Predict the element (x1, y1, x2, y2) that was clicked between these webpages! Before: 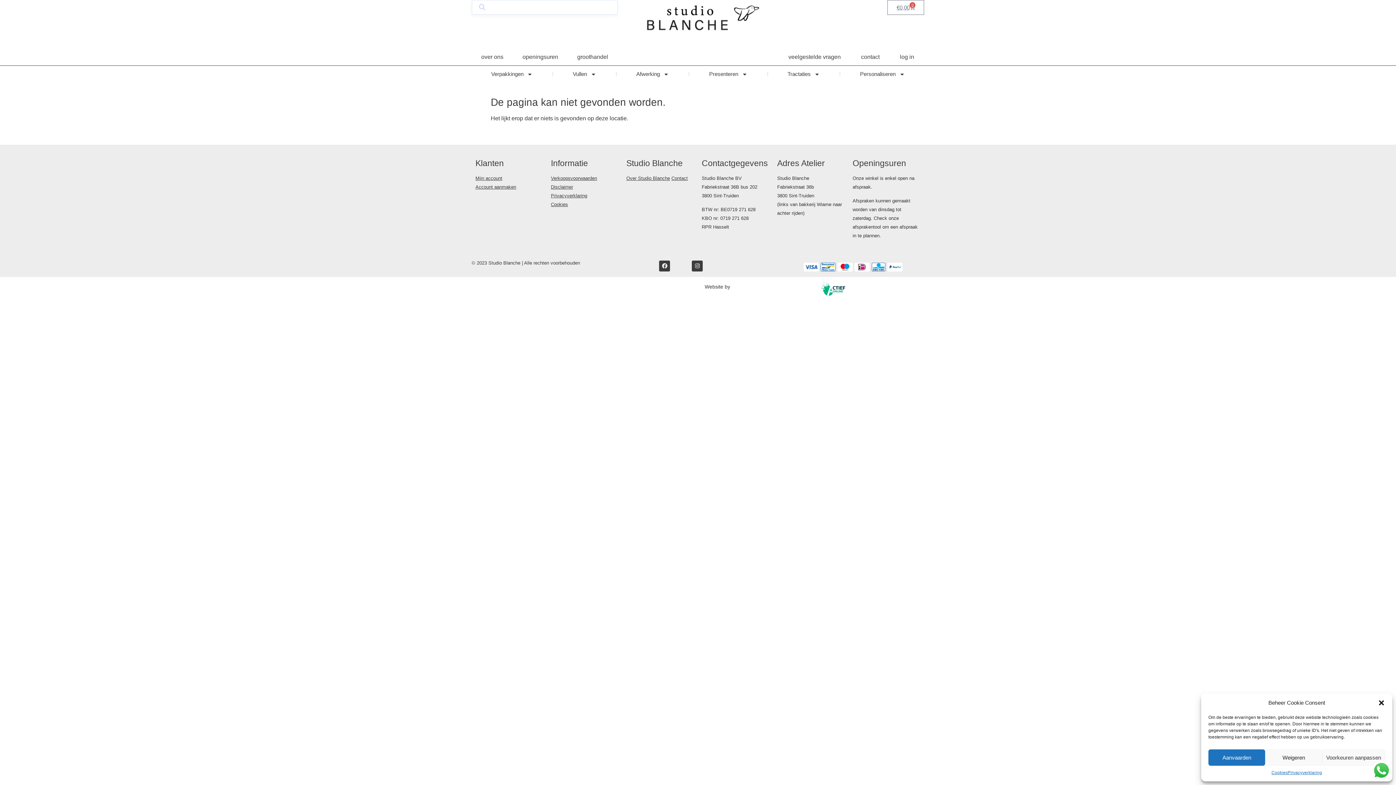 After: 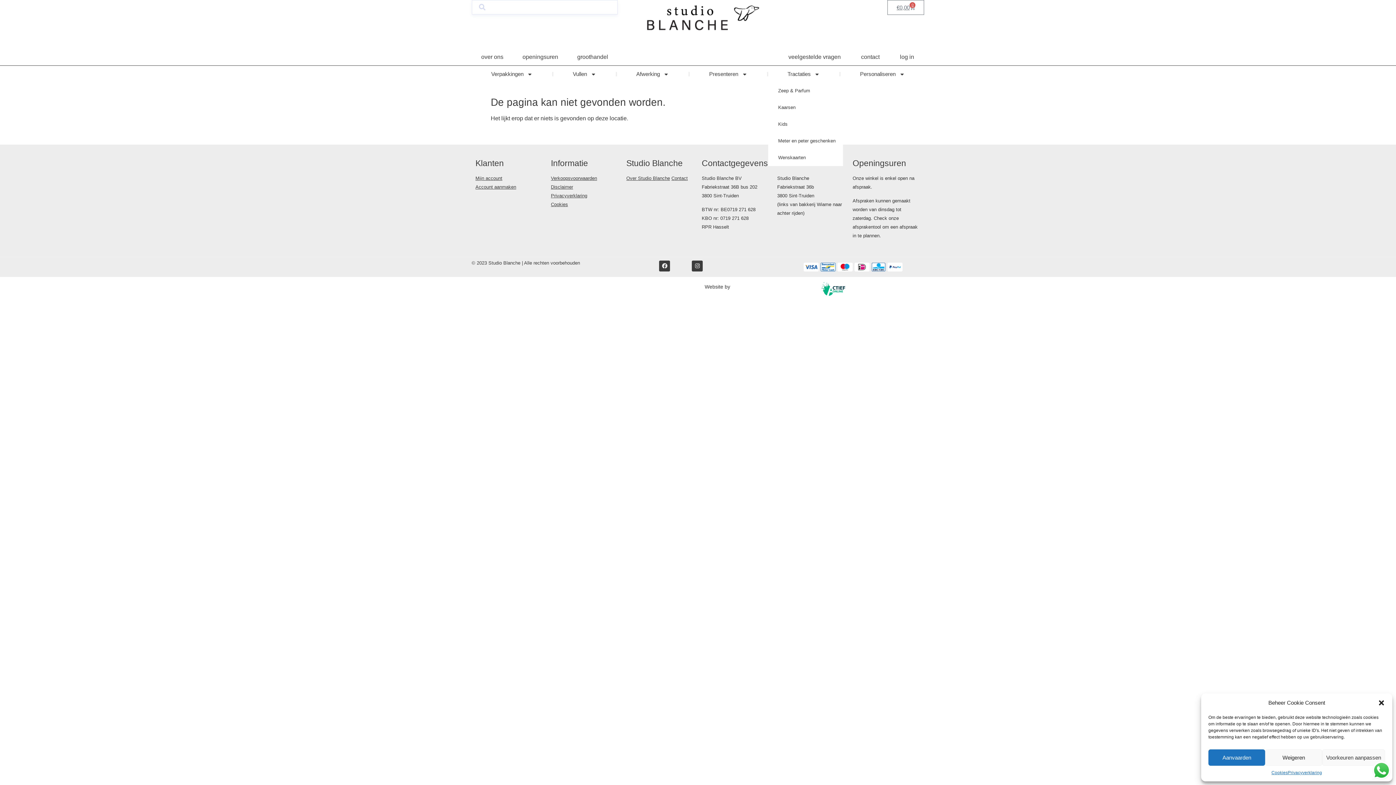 Action: label: Tractaties bbox: (768, 65, 839, 82)